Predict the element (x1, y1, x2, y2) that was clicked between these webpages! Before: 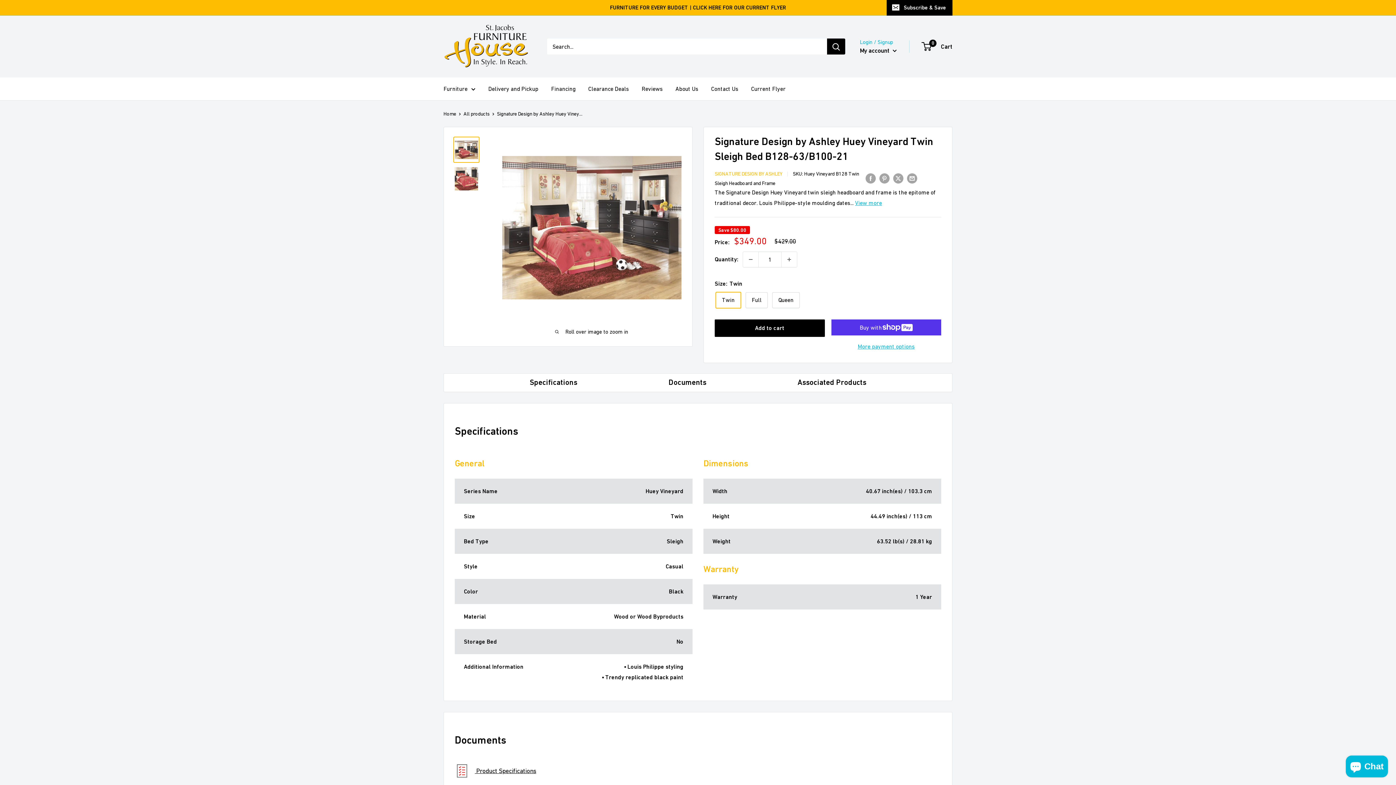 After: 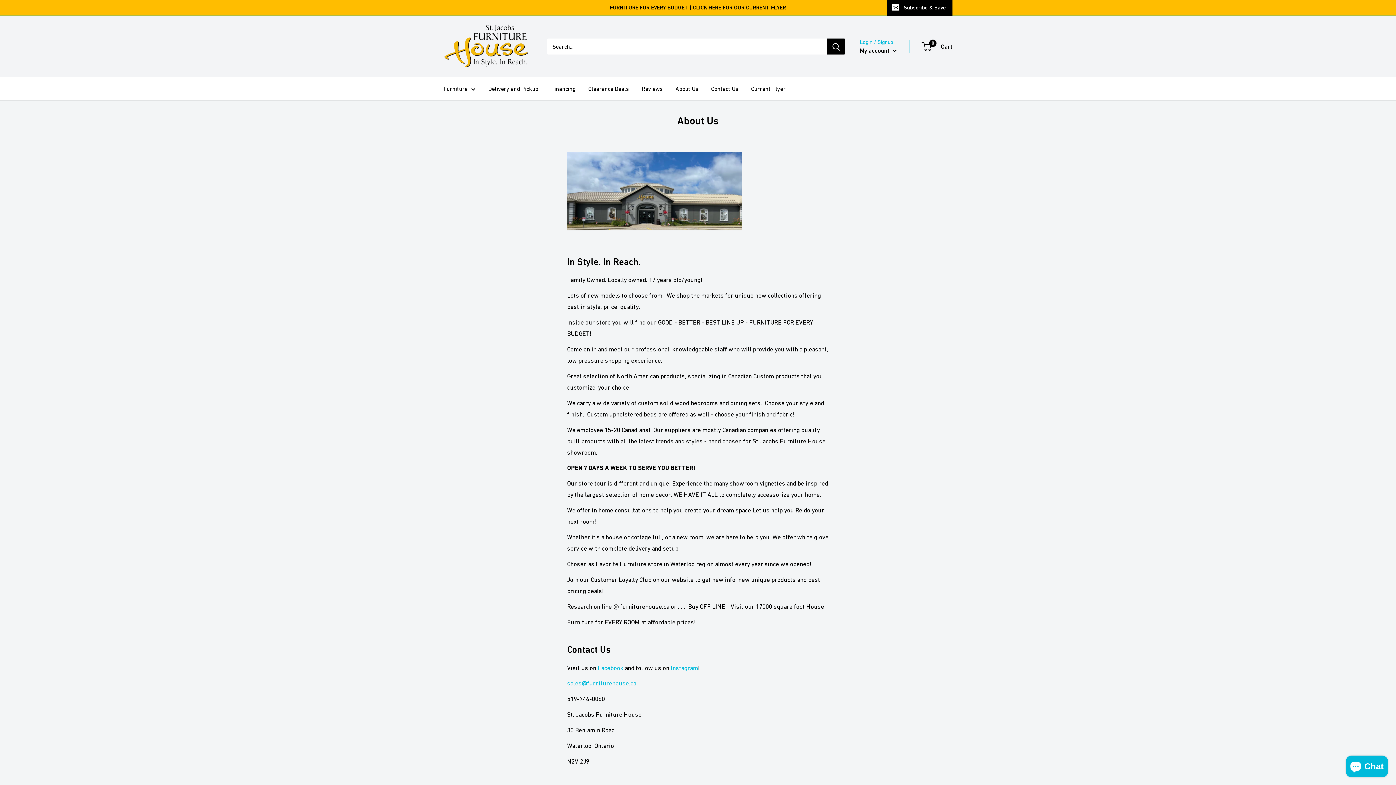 Action: label: About Us bbox: (675, 83, 698, 94)